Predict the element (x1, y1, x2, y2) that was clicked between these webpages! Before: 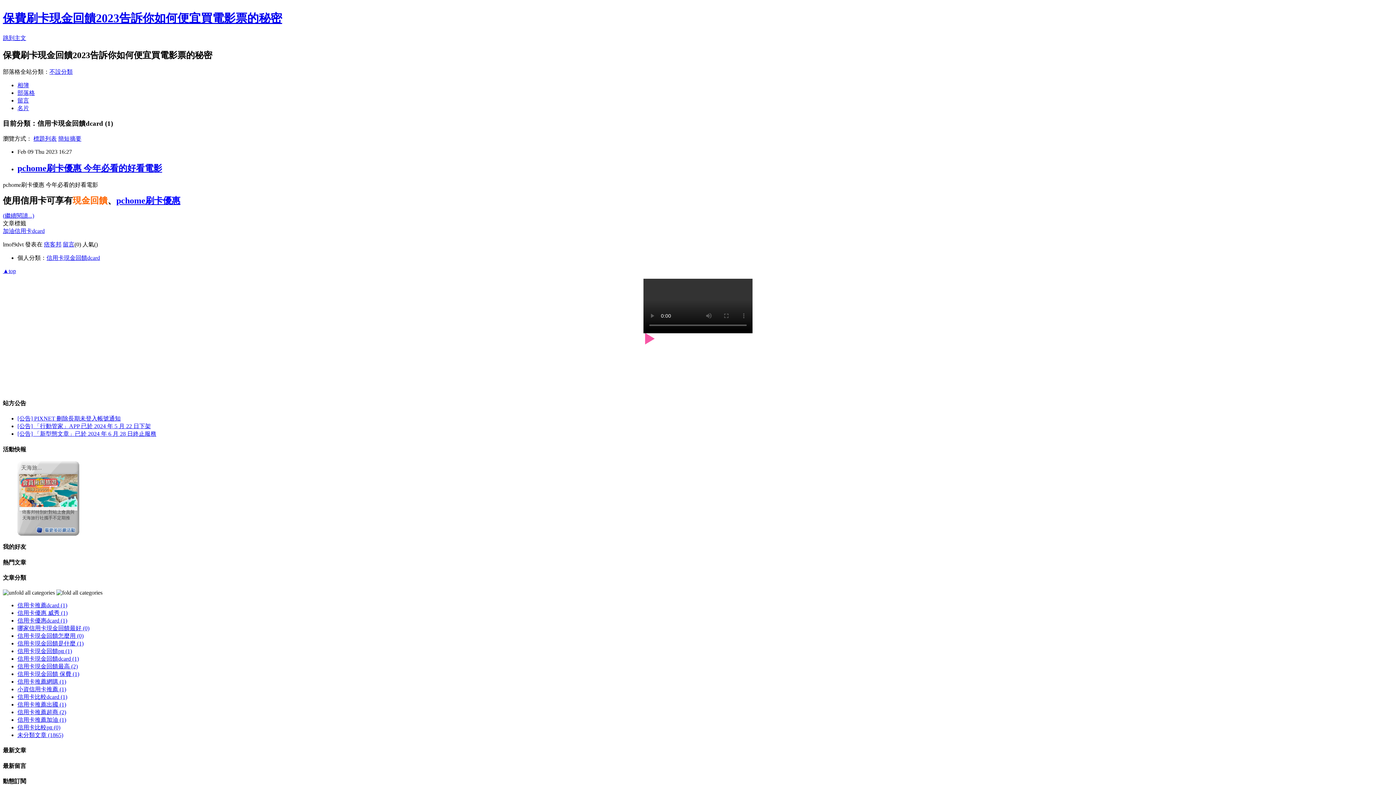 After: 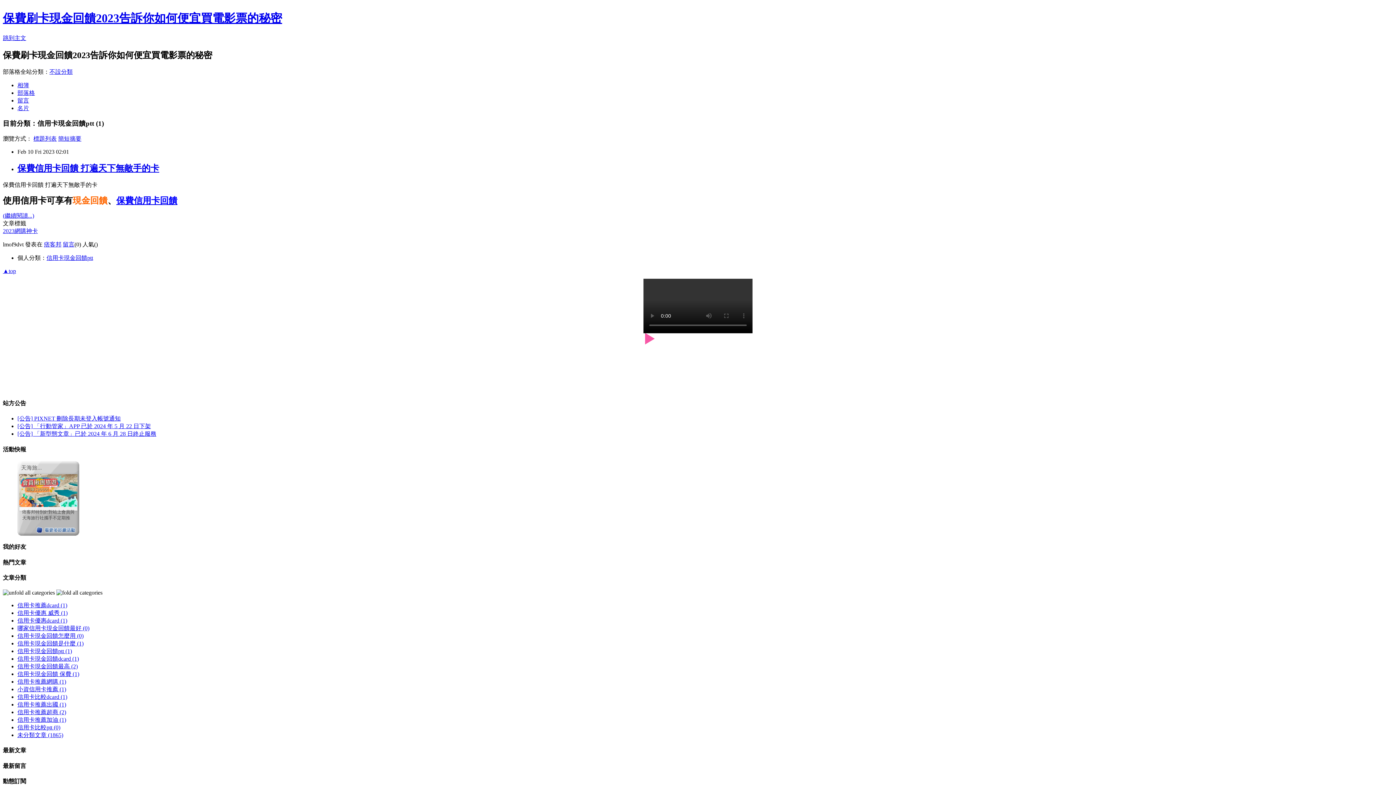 Action: label: 信用卡現金回饋ptt (1) bbox: (17, 648, 72, 654)